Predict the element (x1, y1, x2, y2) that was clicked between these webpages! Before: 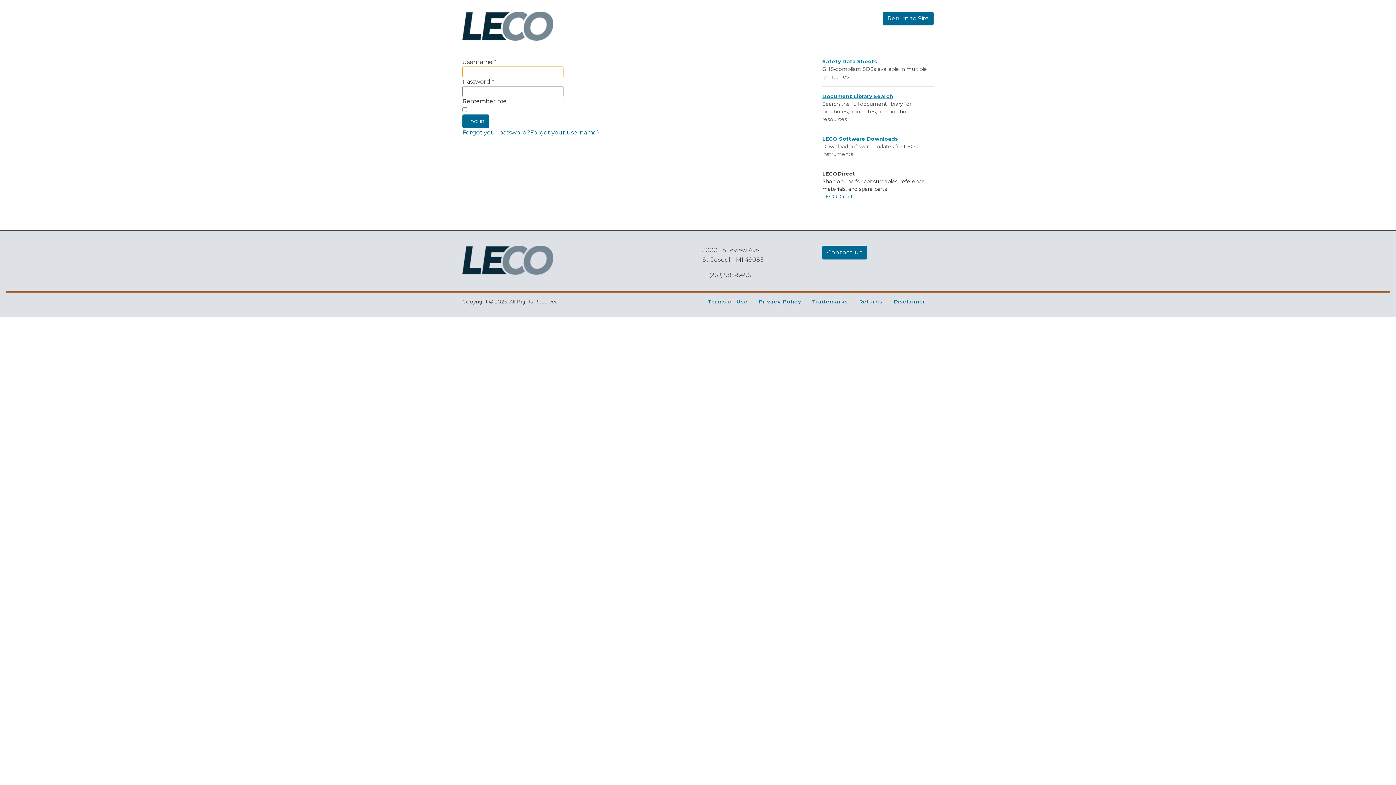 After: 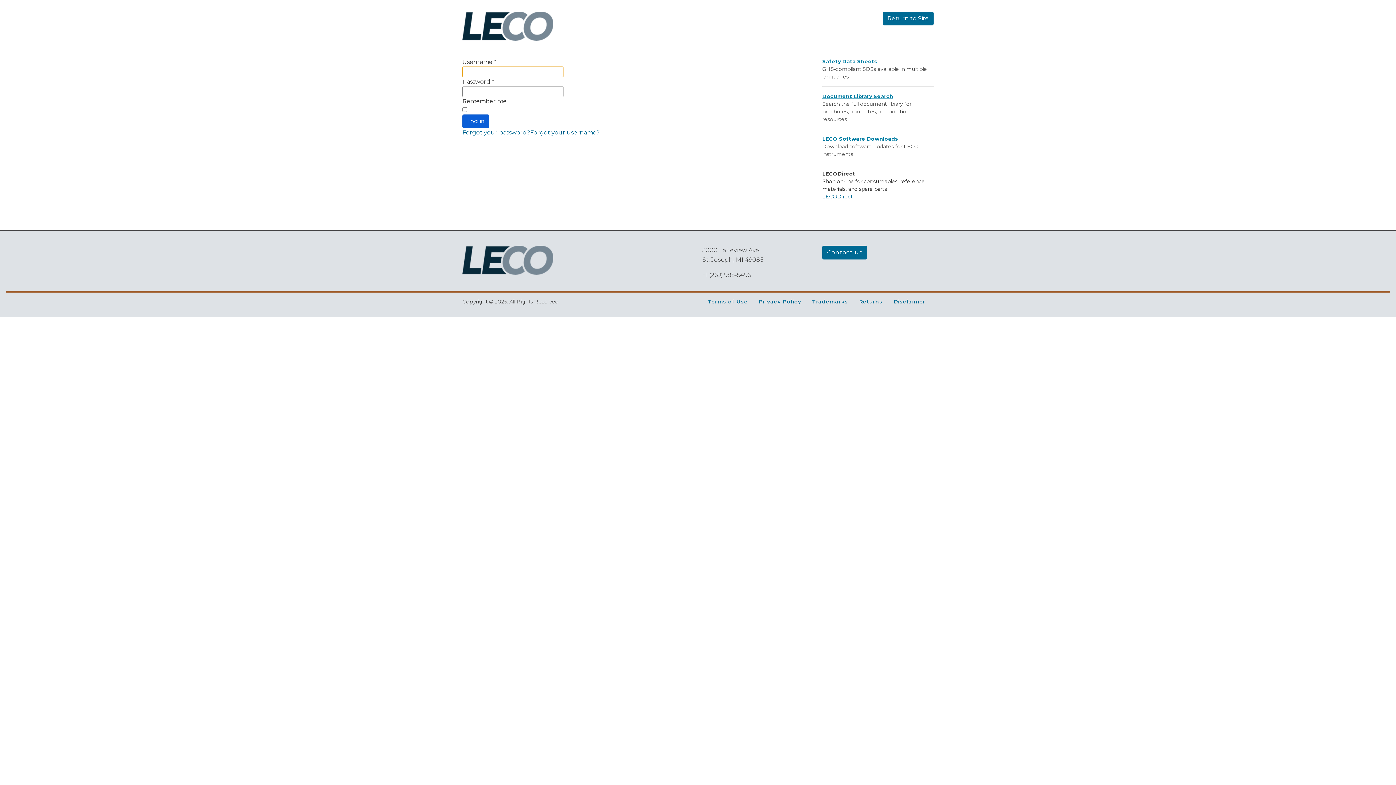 Action: bbox: (462, 114, 489, 128) label: Log in